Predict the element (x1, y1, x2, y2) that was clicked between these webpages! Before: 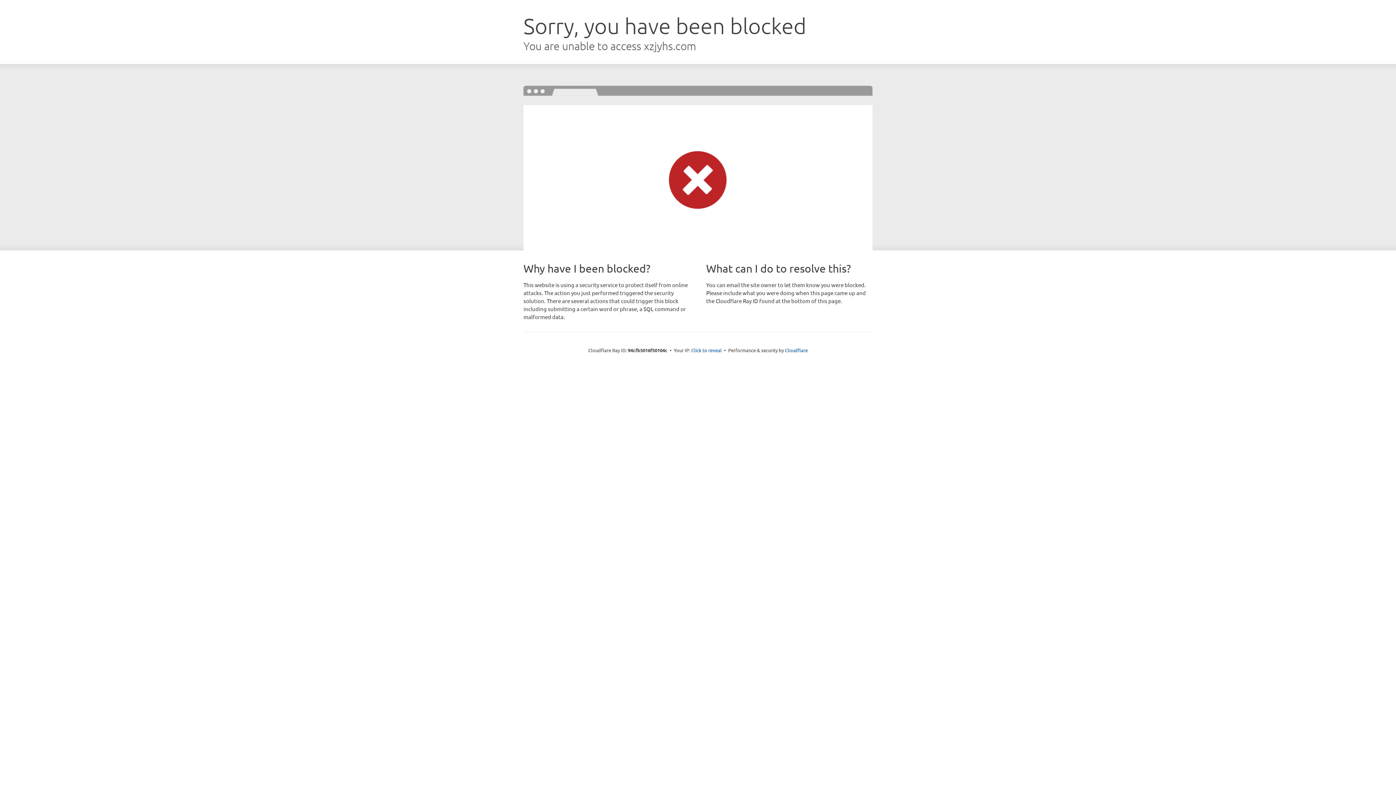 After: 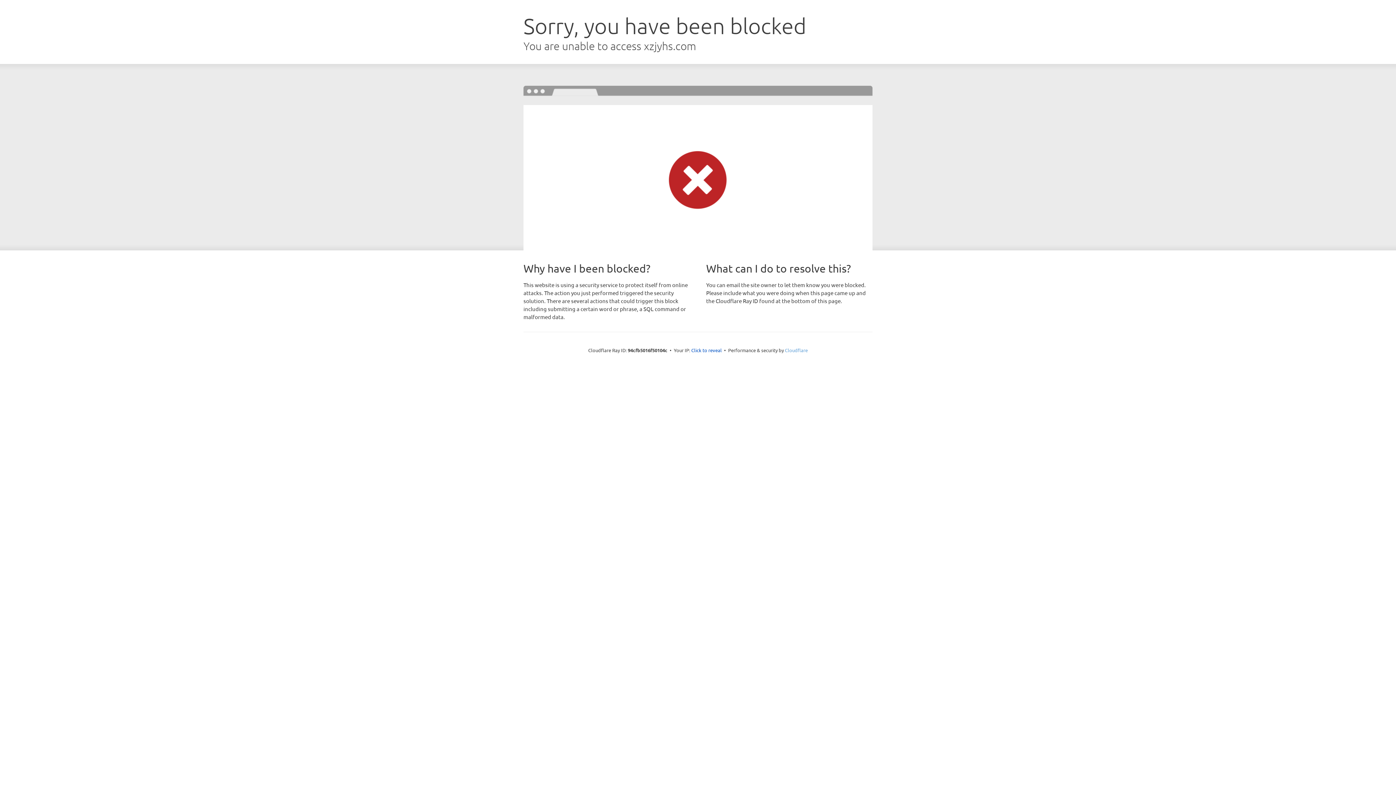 Action: bbox: (785, 347, 808, 353) label: Cloudflare